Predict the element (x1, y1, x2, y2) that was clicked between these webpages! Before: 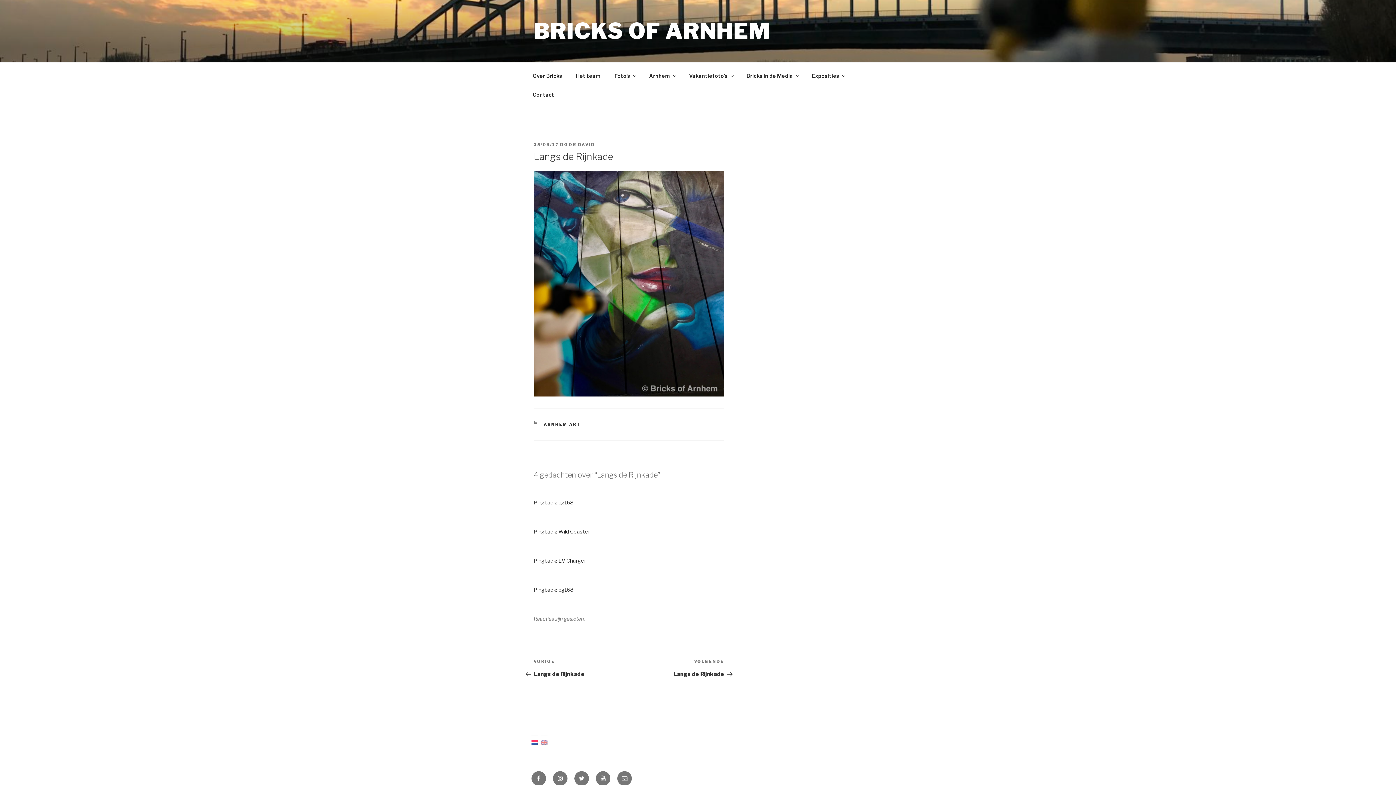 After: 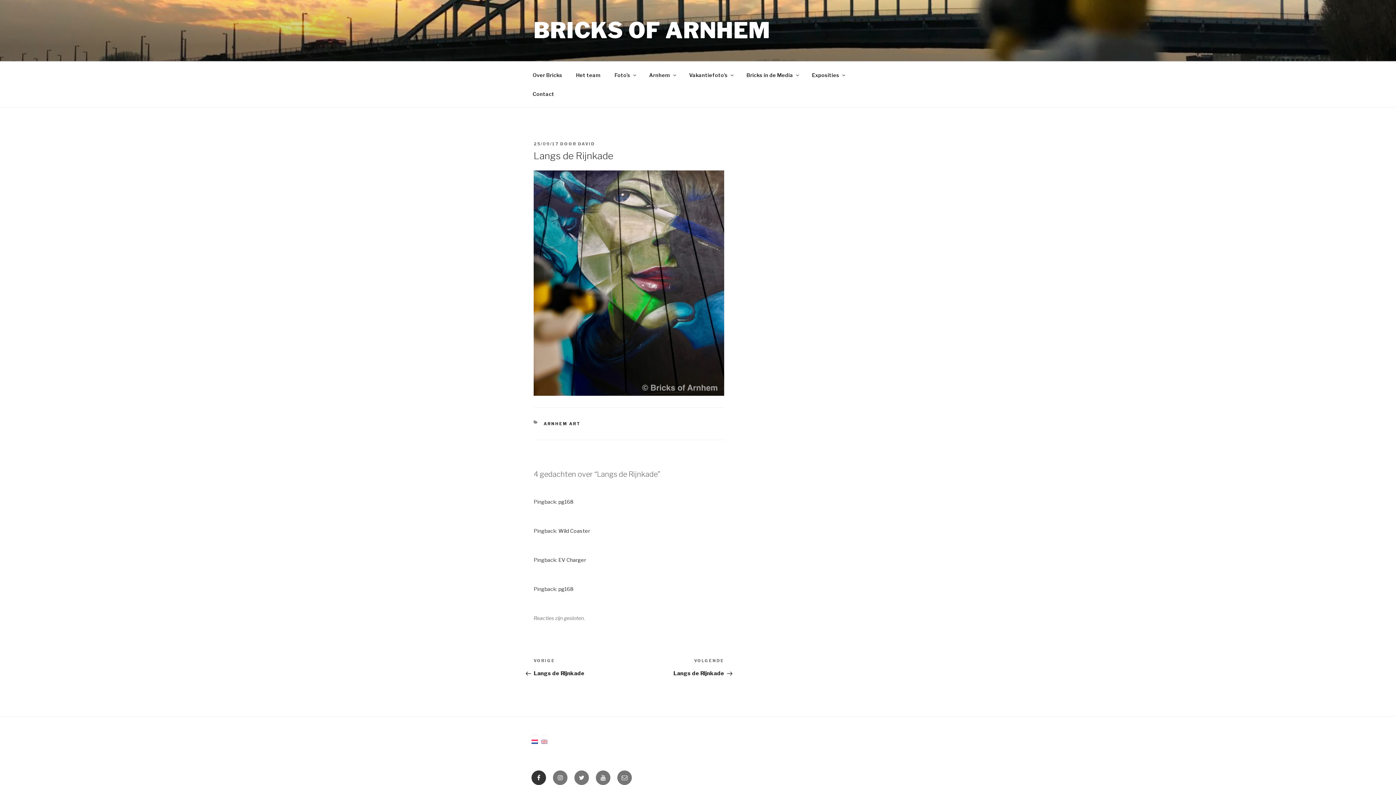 Action: bbox: (531, 771, 546, 786) label: Facebook